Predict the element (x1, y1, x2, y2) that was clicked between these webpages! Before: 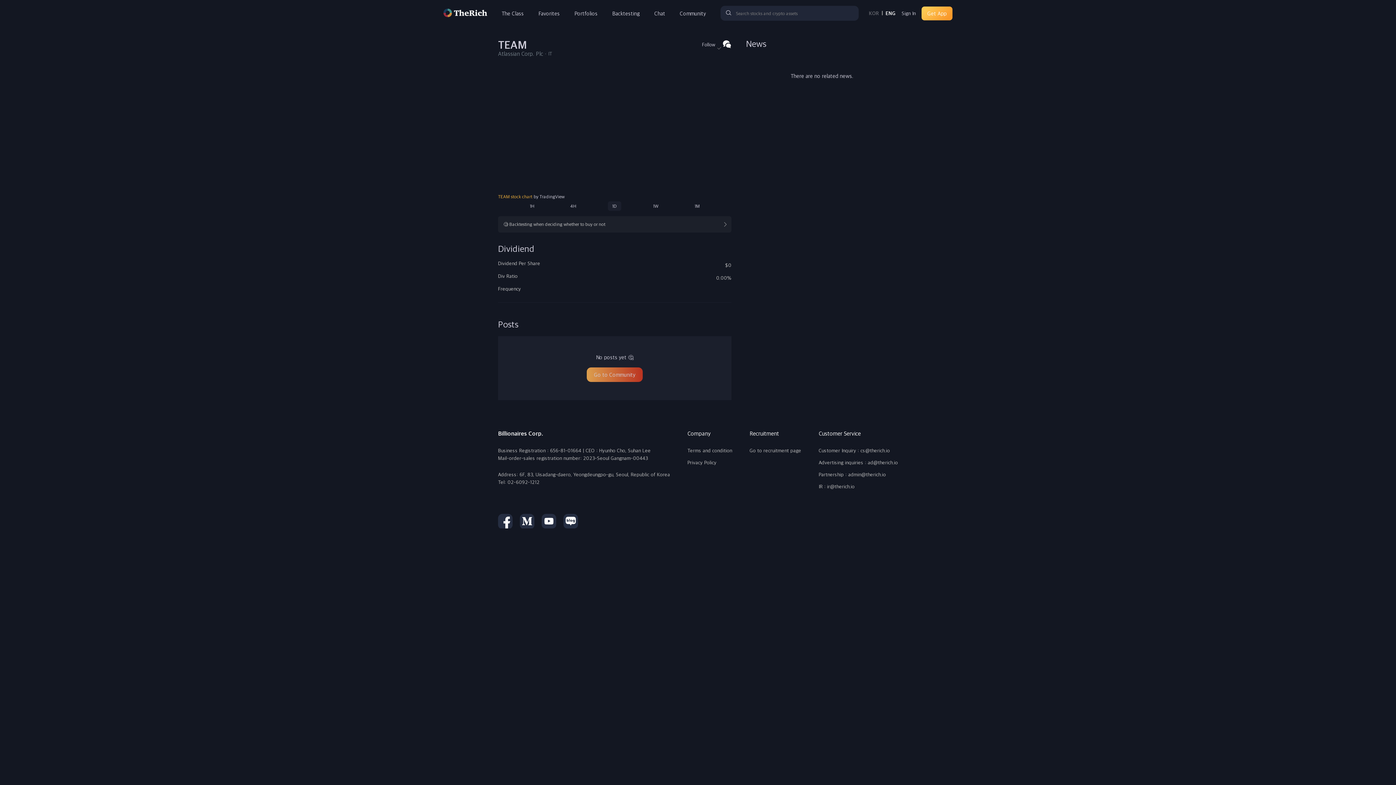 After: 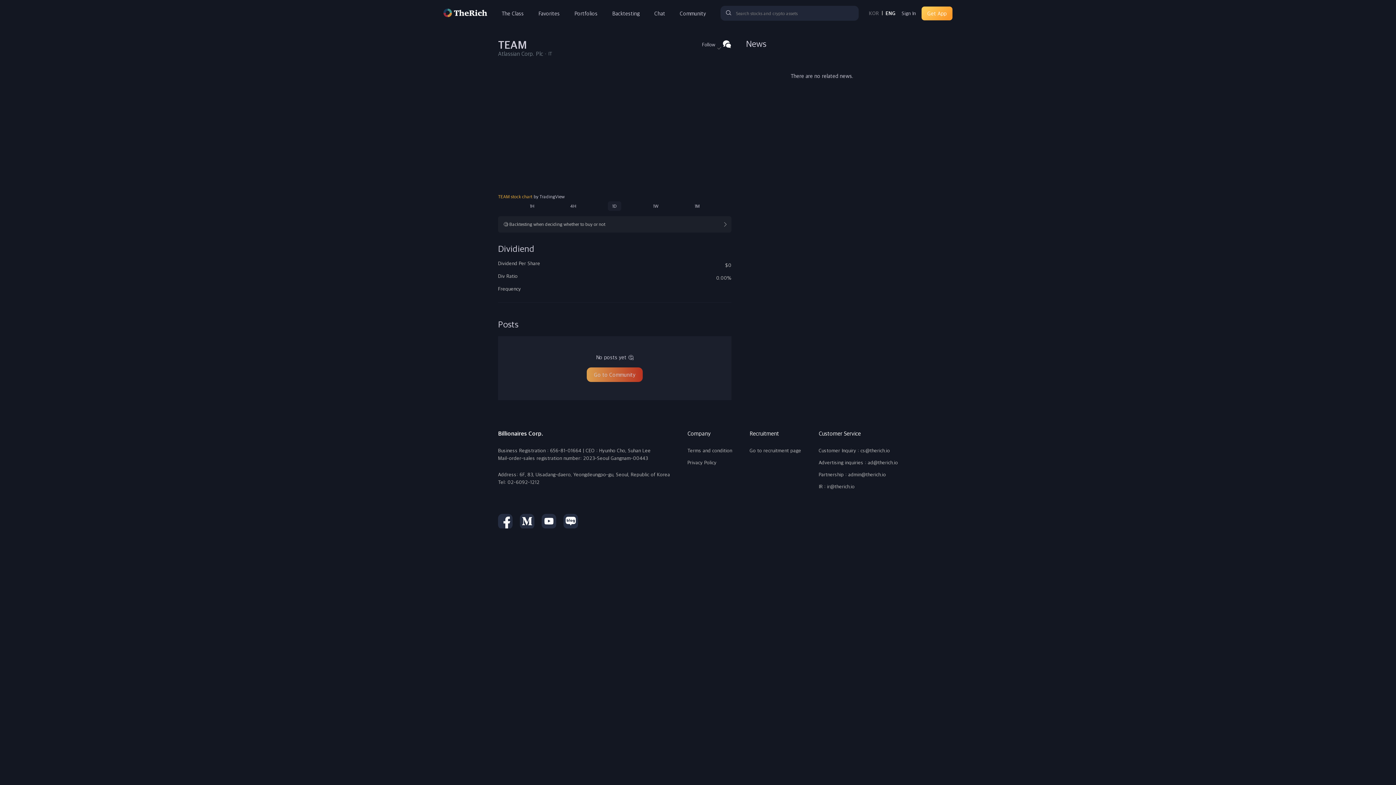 Action: bbox: (607, 162, 621, 172) label: 1D